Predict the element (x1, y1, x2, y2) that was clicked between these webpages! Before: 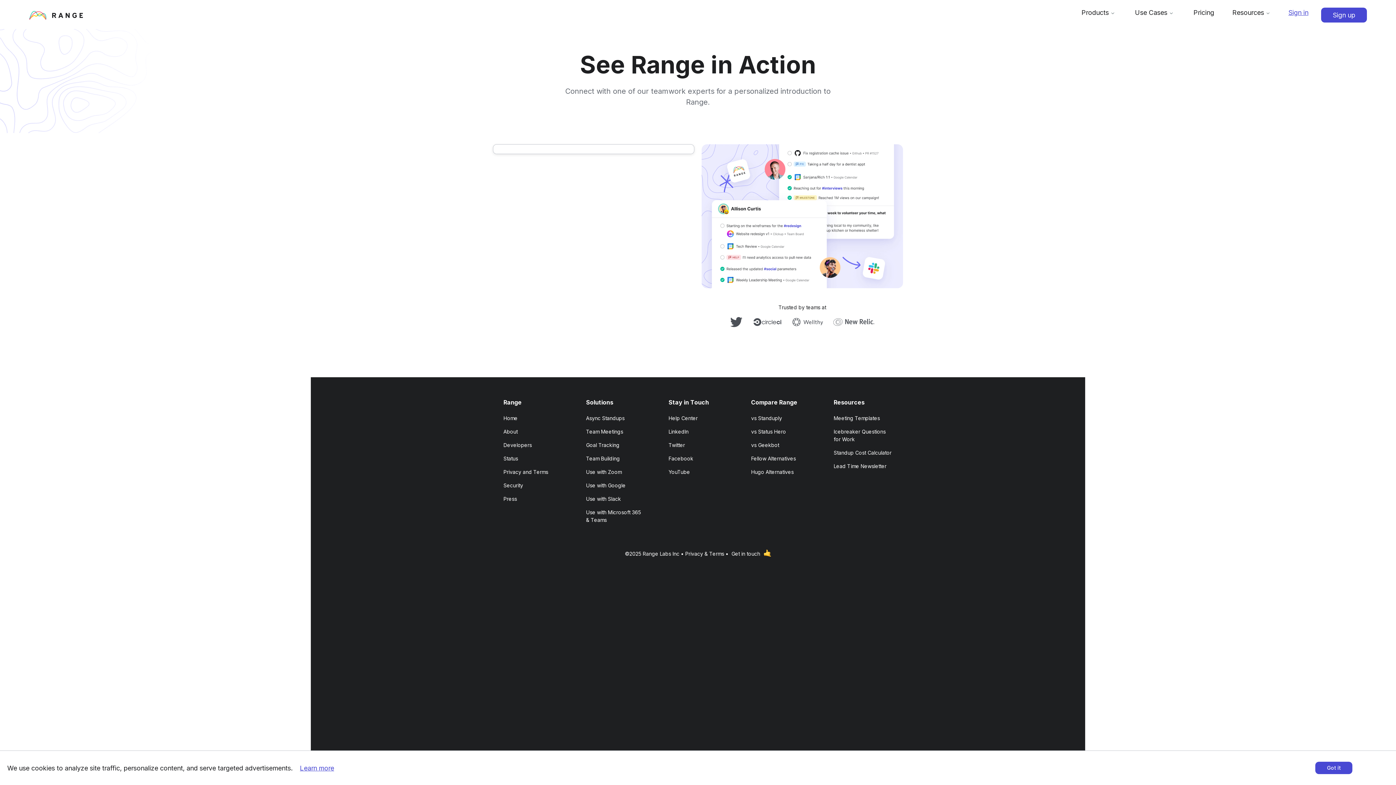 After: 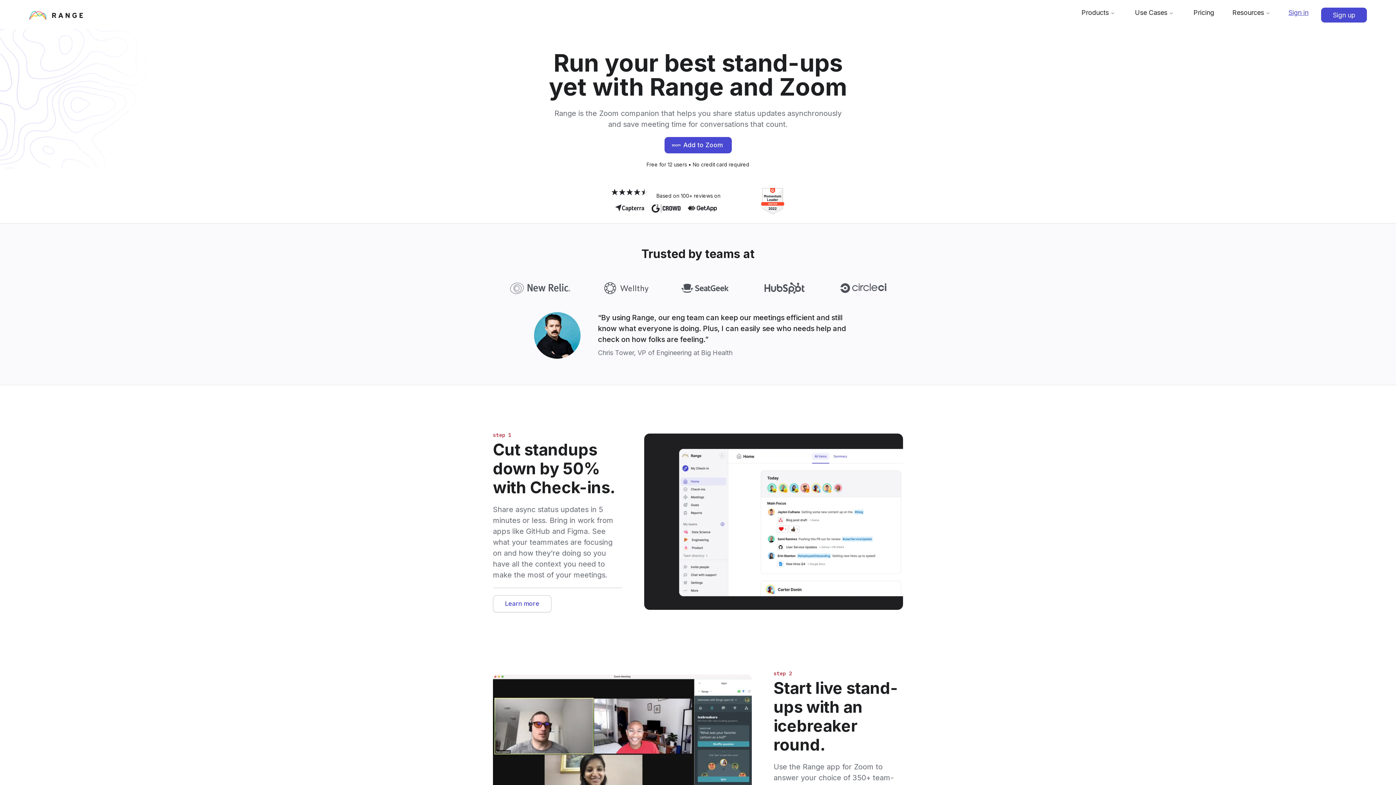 Action: bbox: (586, 465, 644, 478) label: Use with Zoom